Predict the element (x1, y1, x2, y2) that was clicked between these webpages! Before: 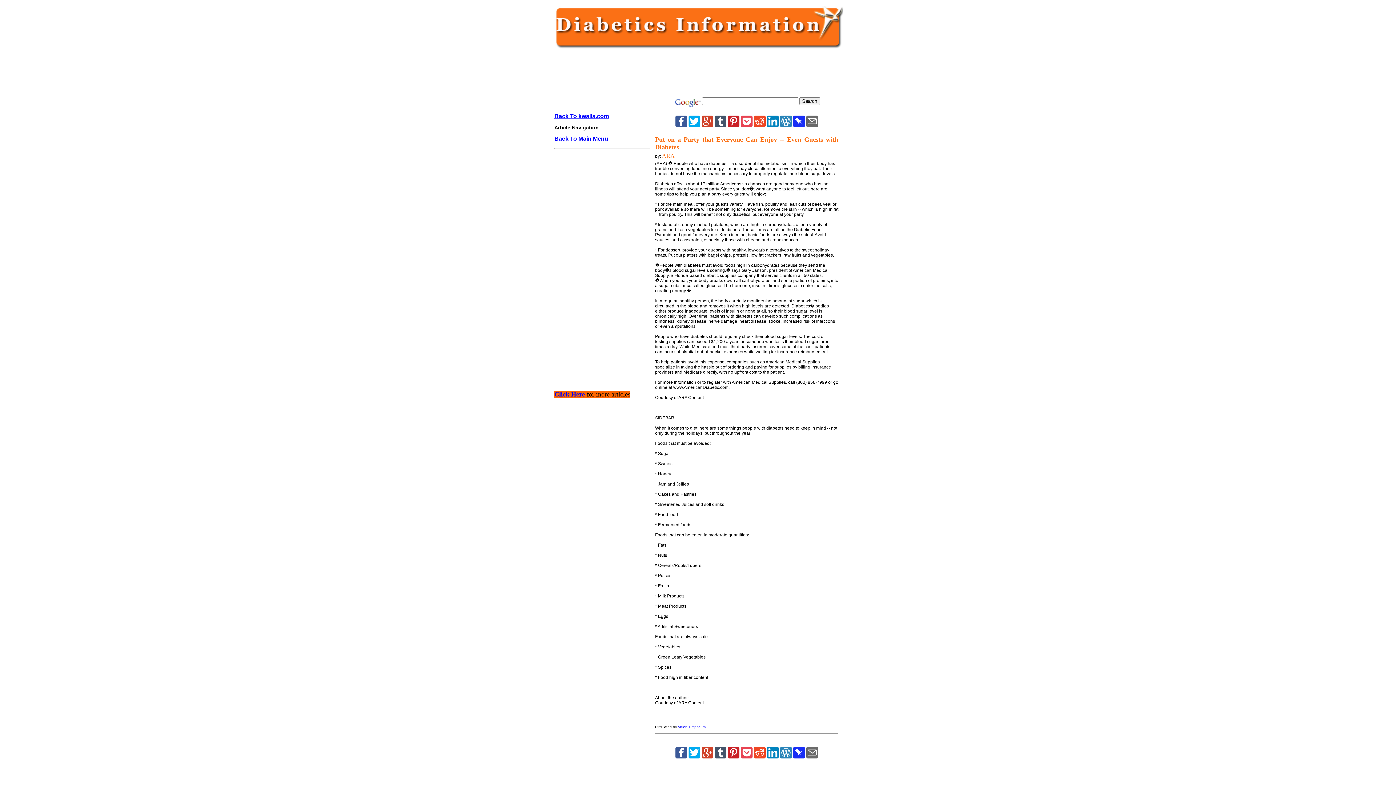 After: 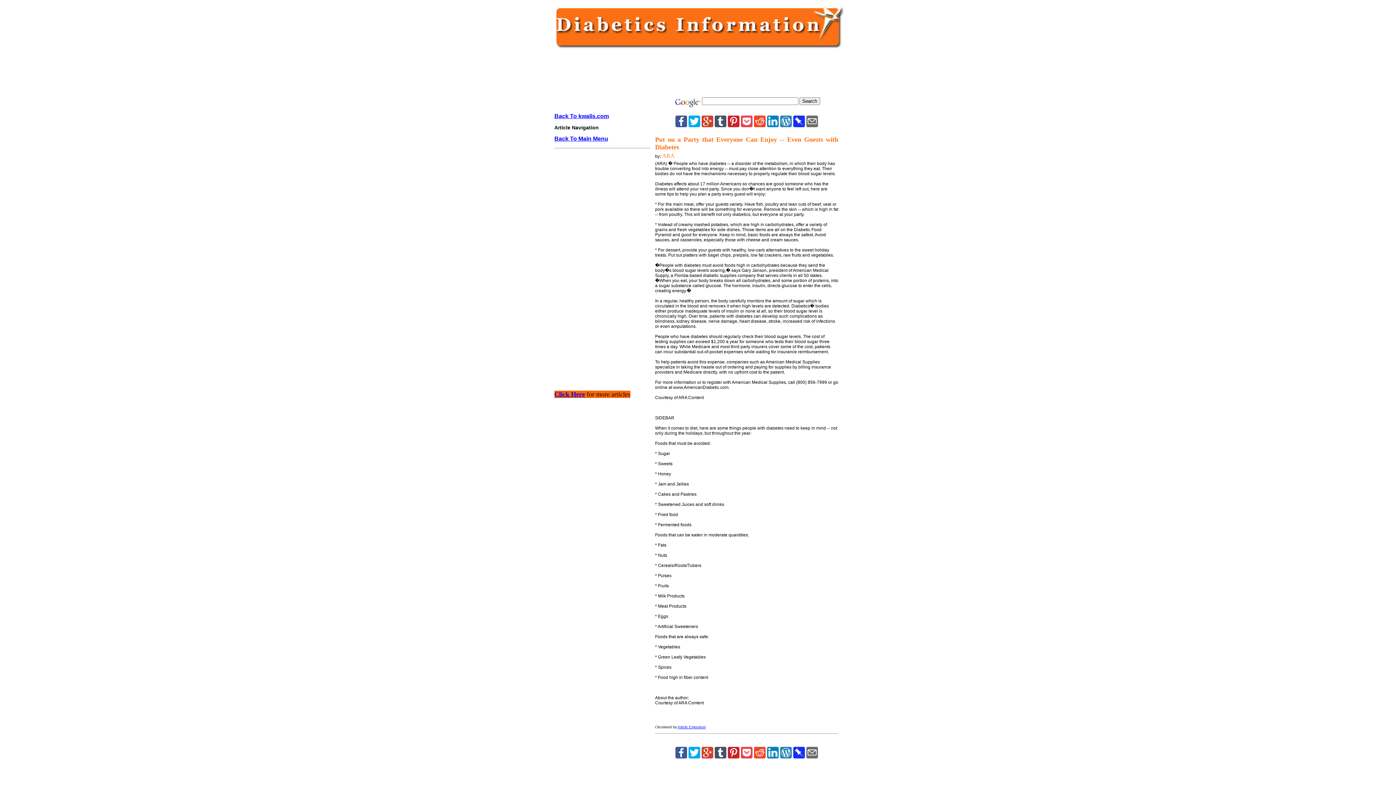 Action: bbox: (675, 753, 687, 760)